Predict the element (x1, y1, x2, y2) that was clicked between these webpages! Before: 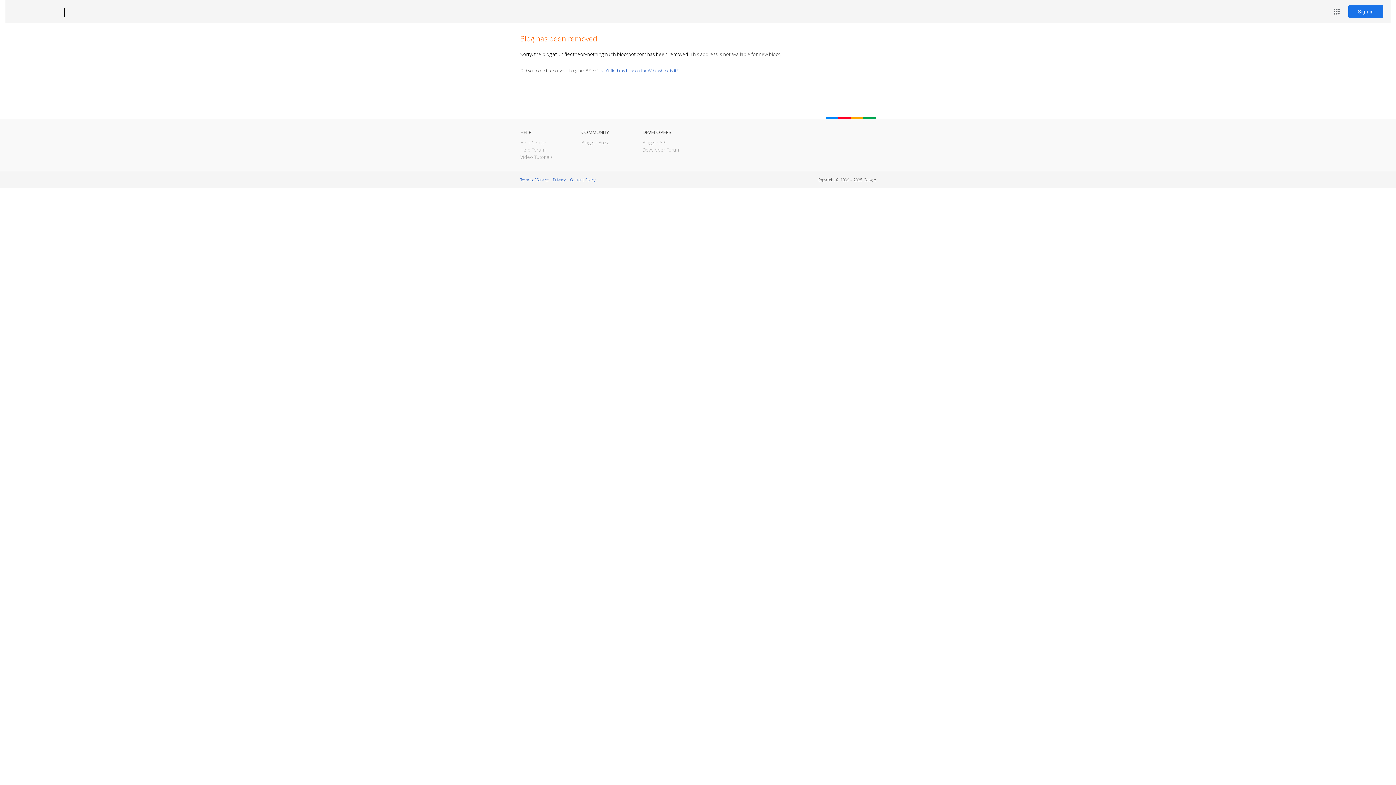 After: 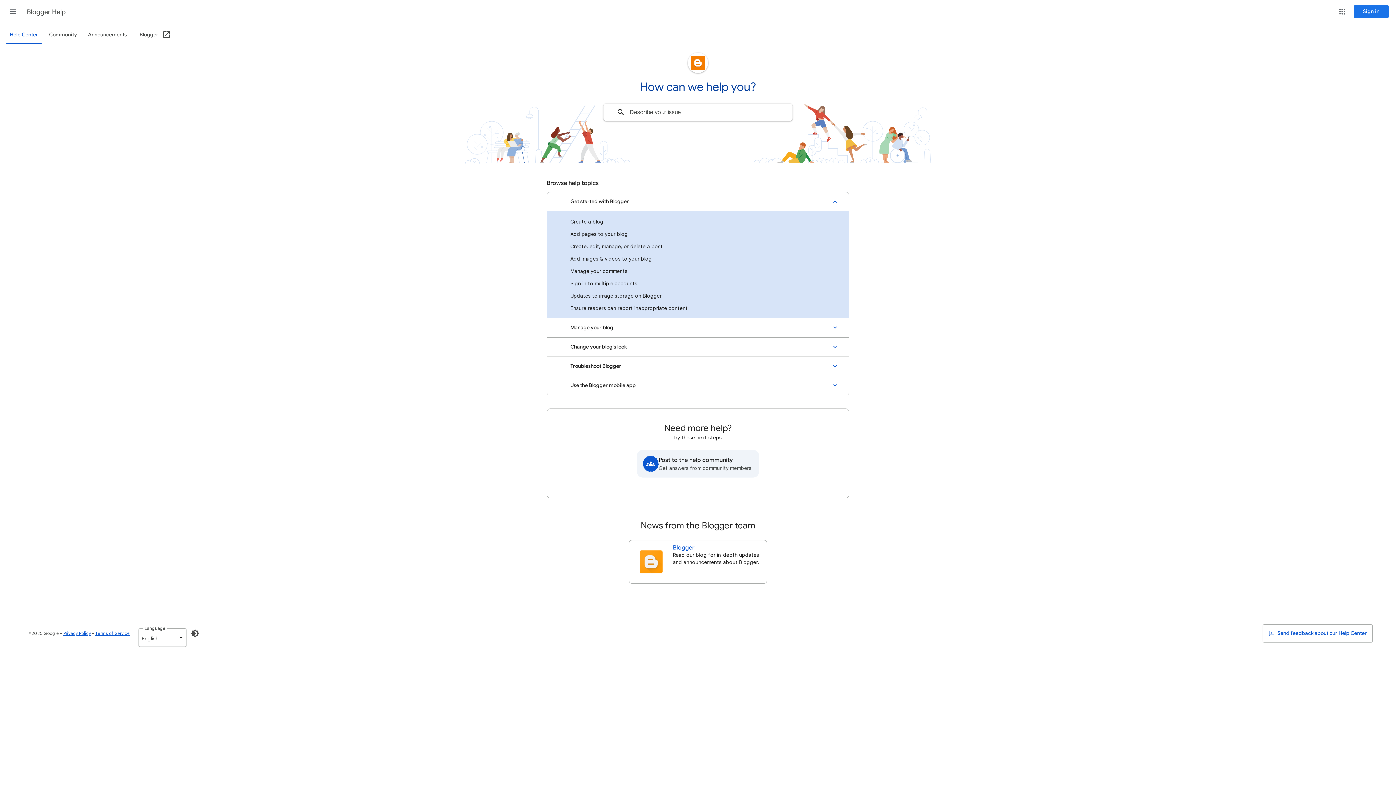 Action: label: Help Center bbox: (520, 139, 546, 145)